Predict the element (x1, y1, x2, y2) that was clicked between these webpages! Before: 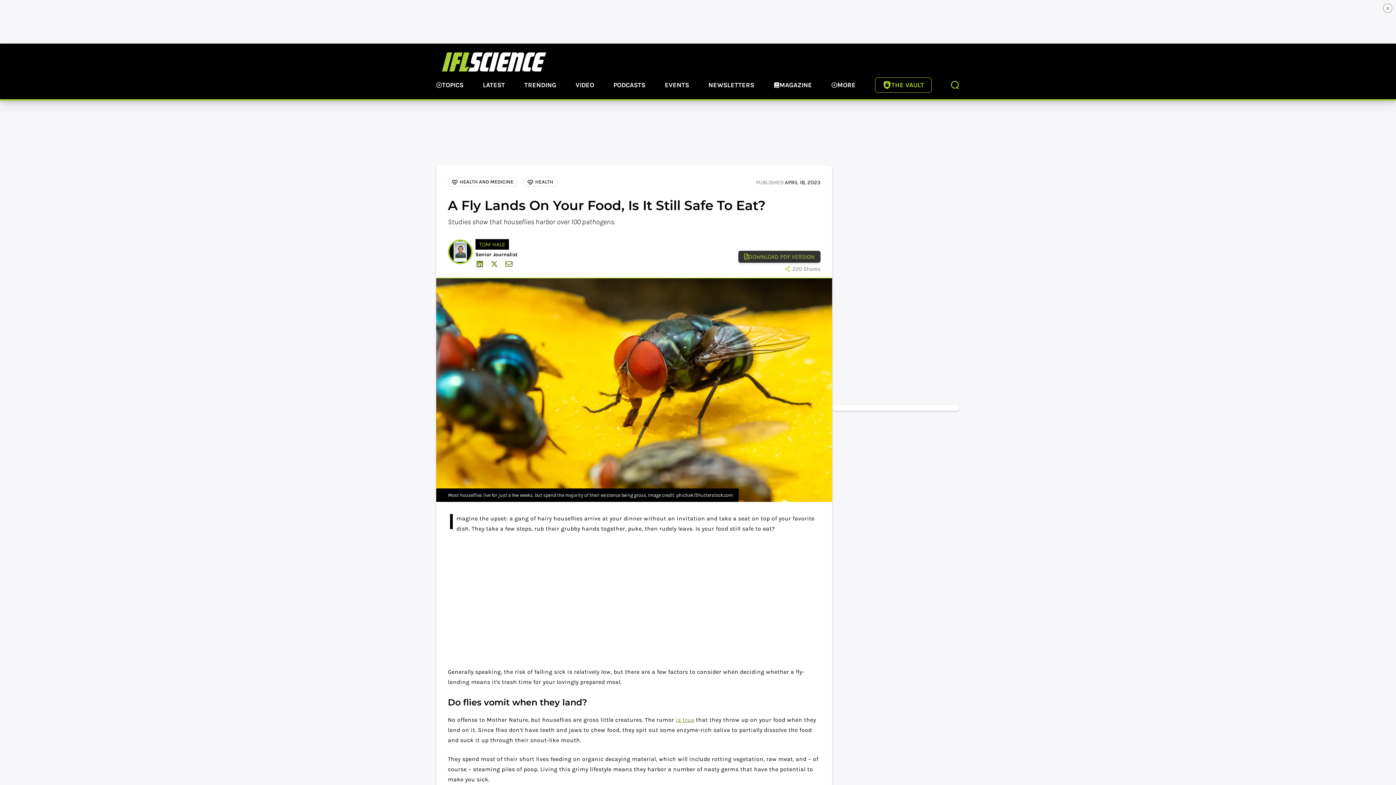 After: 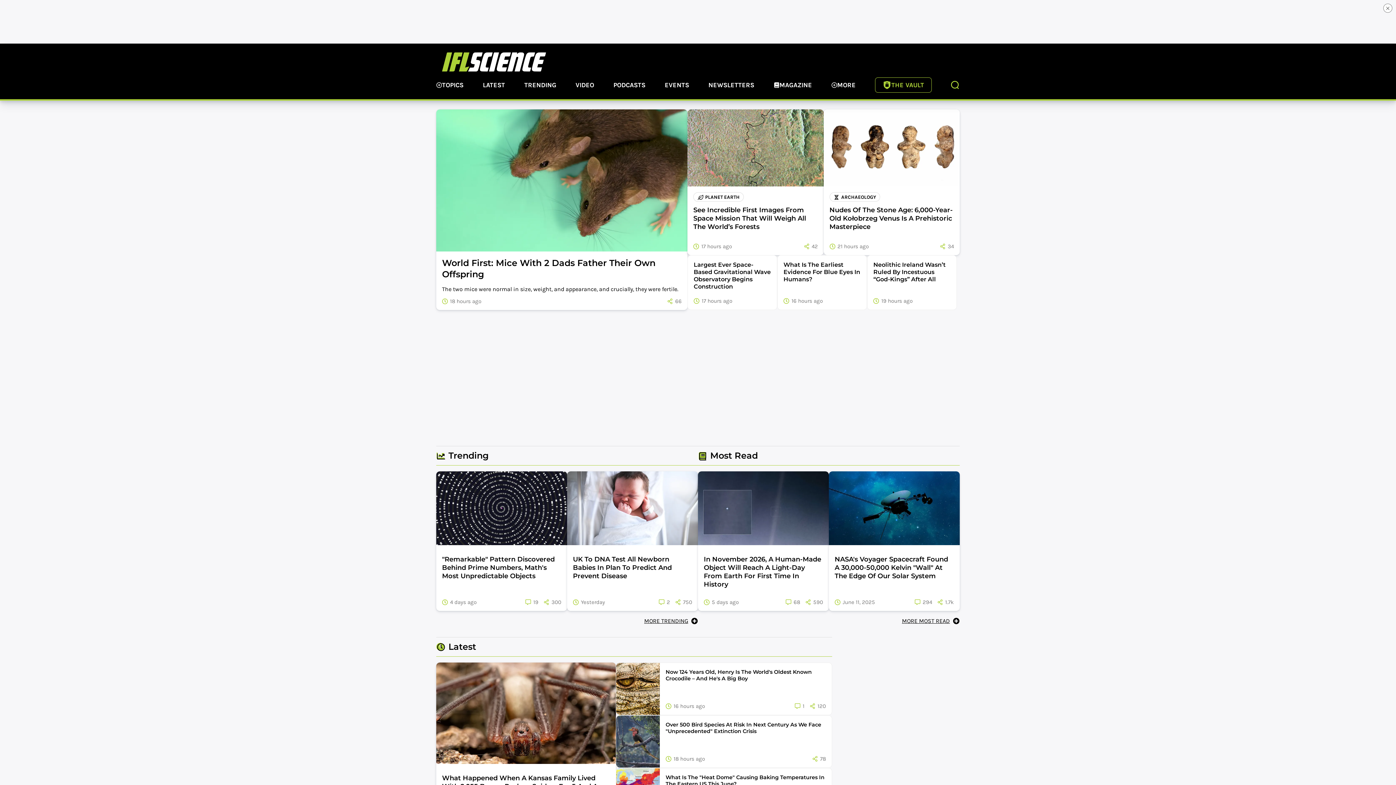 Action: bbox: (442, 52, 546, 71) label: IFLSCIENCE HOME